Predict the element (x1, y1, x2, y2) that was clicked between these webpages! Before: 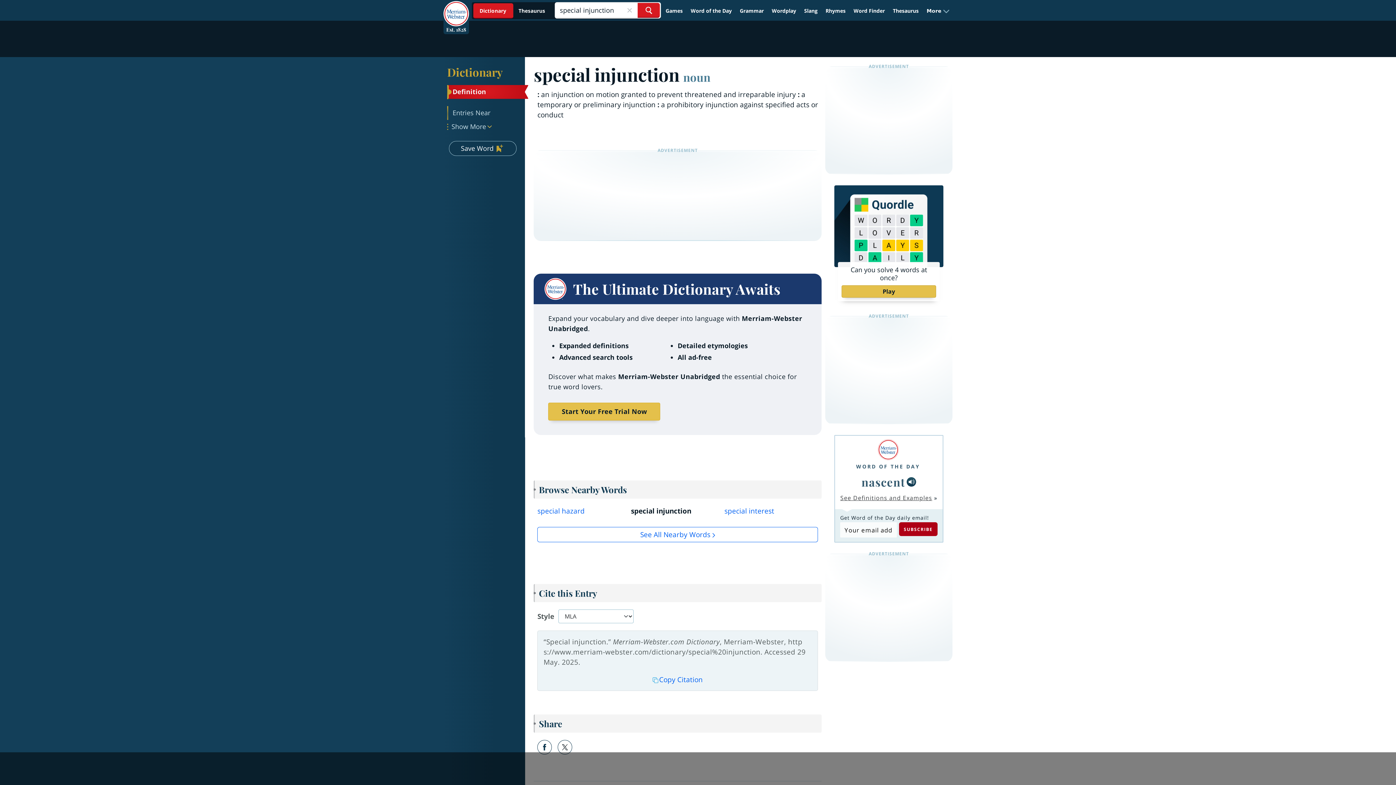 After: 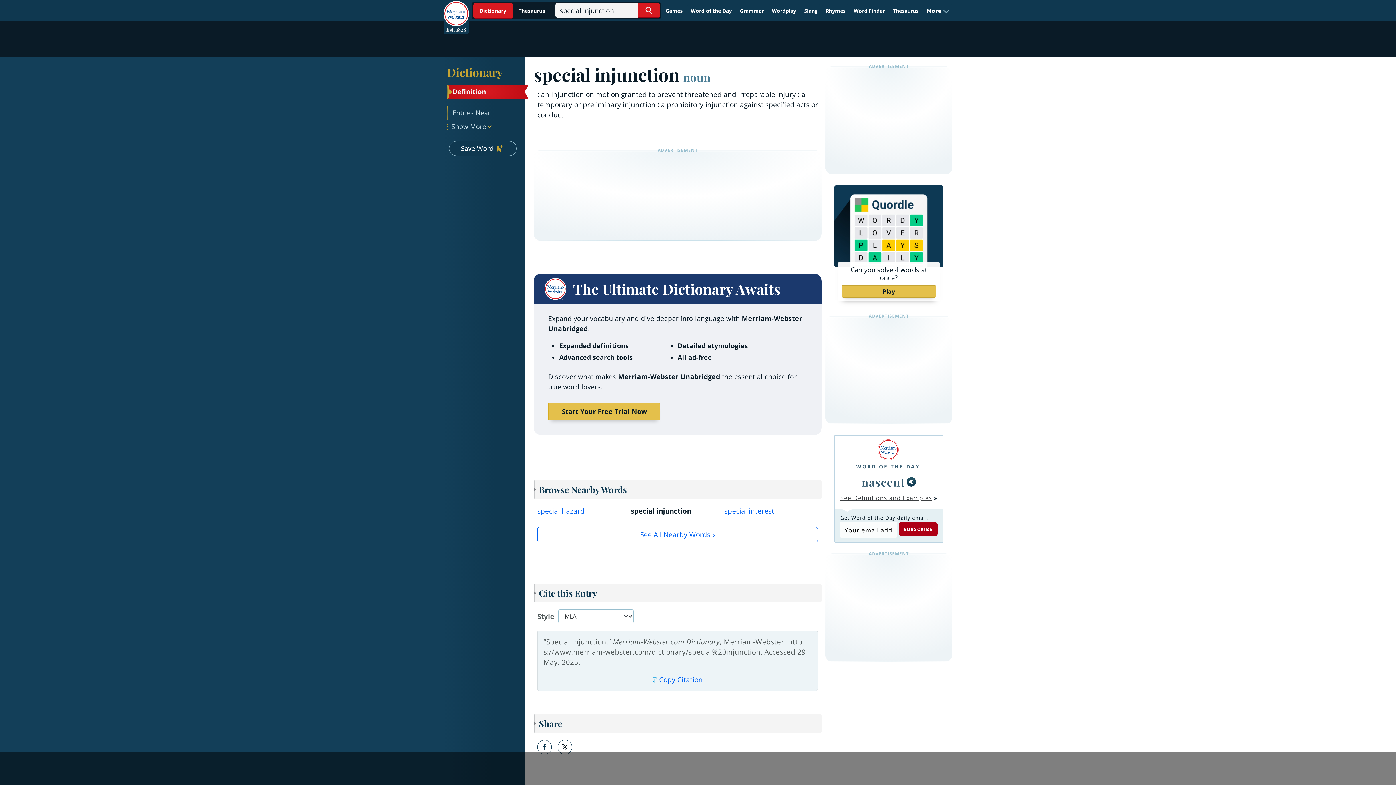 Action: label: Dictionary bbox: (447, 64, 528, 80)